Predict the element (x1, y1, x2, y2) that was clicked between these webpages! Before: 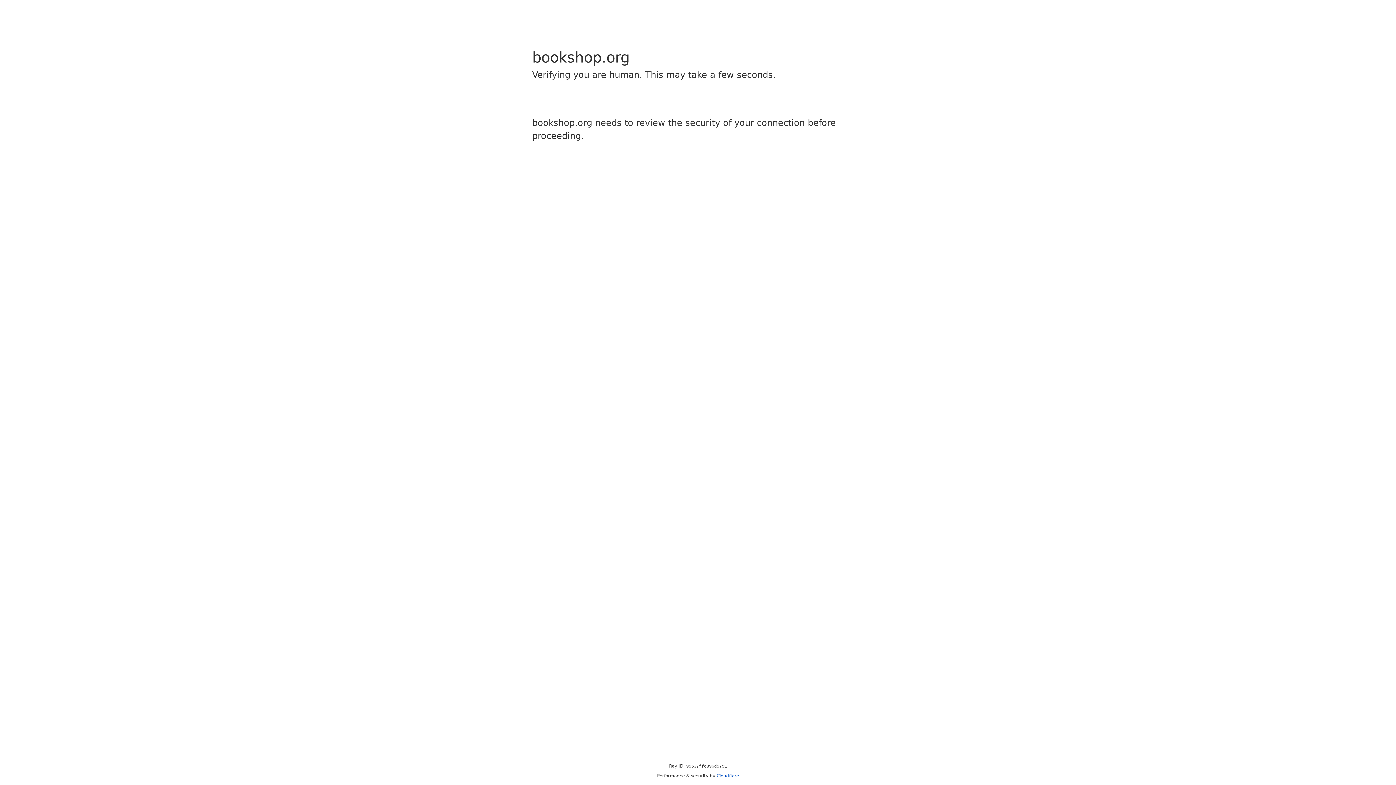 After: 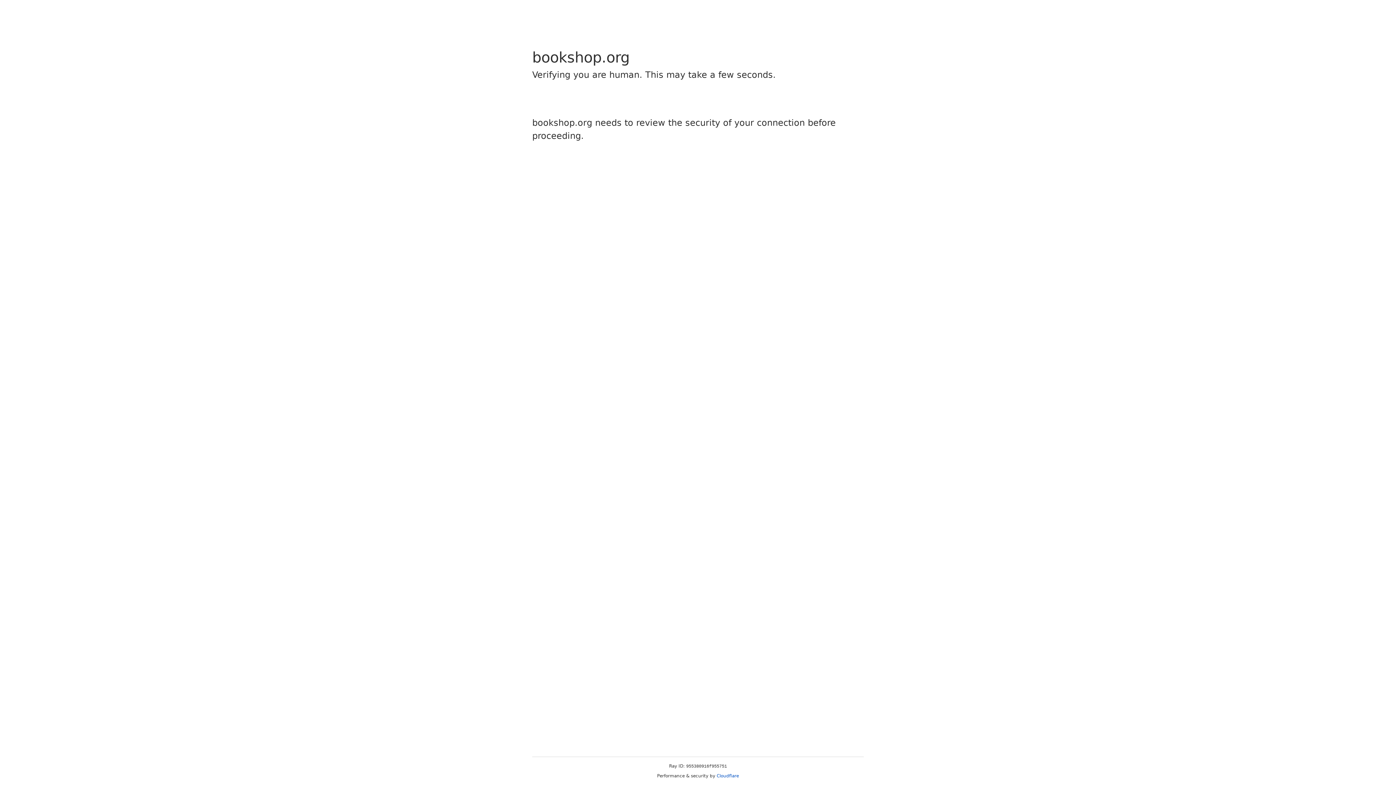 Action: bbox: (716, 773, 739, 778) label: Cloudflare